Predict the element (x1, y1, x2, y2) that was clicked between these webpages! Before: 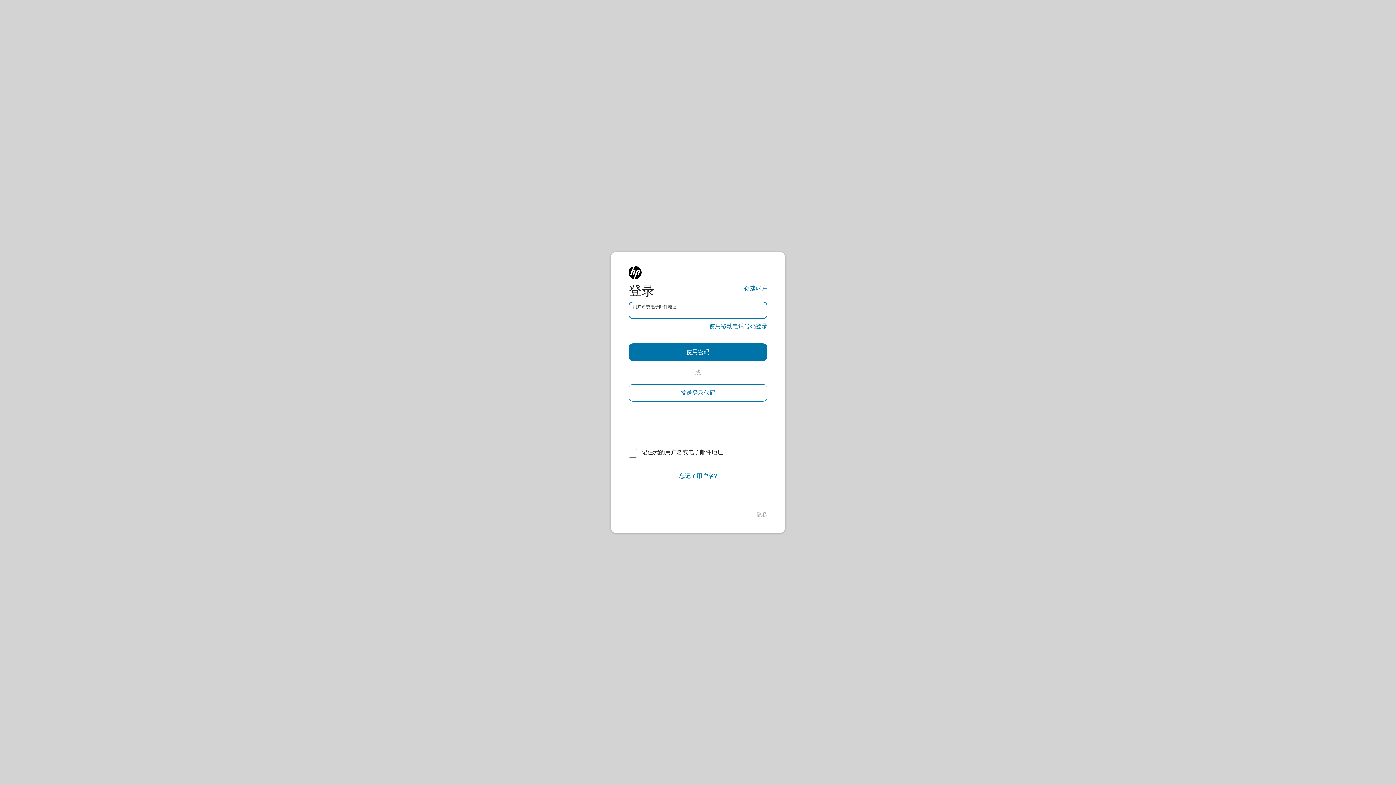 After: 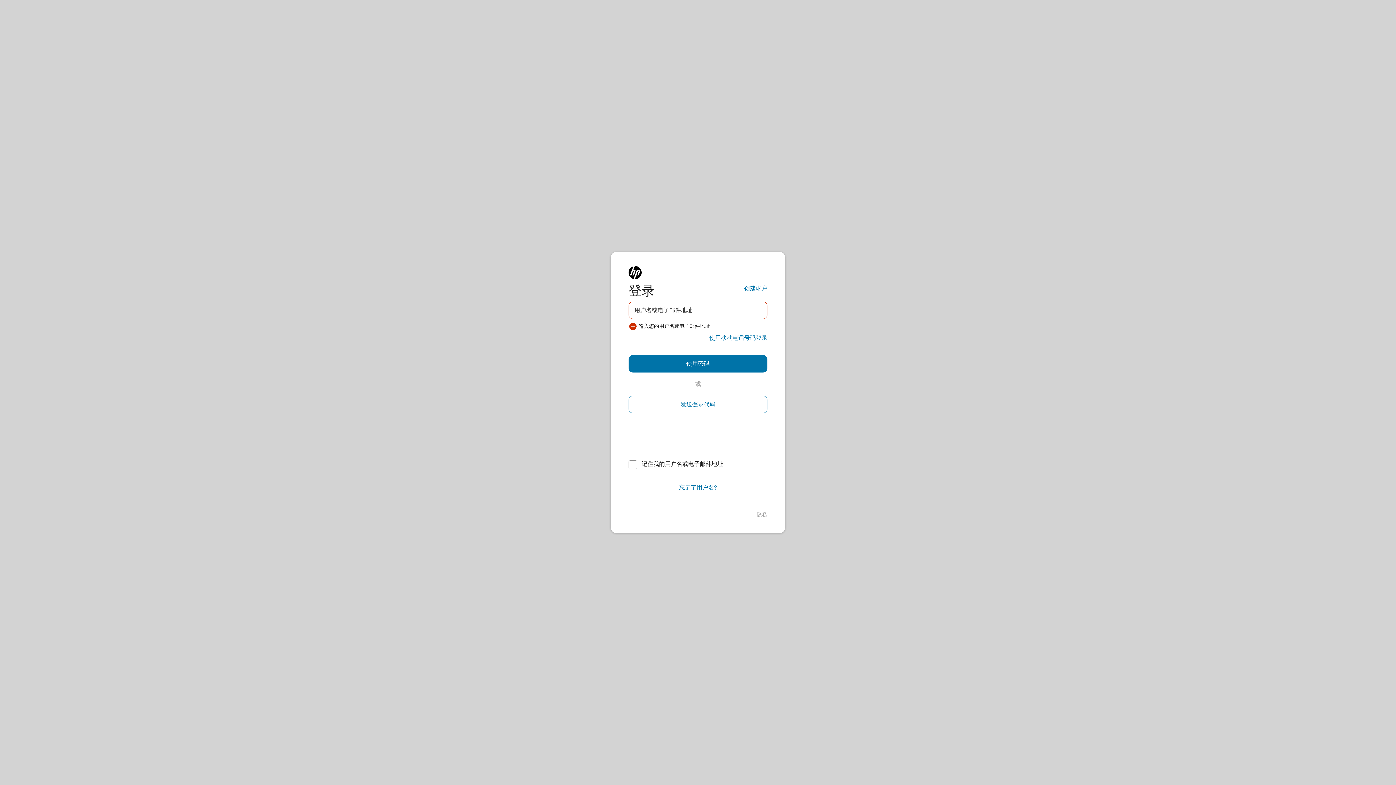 Action: bbox: (628, 384, 767, 401) label: 发送登录代码